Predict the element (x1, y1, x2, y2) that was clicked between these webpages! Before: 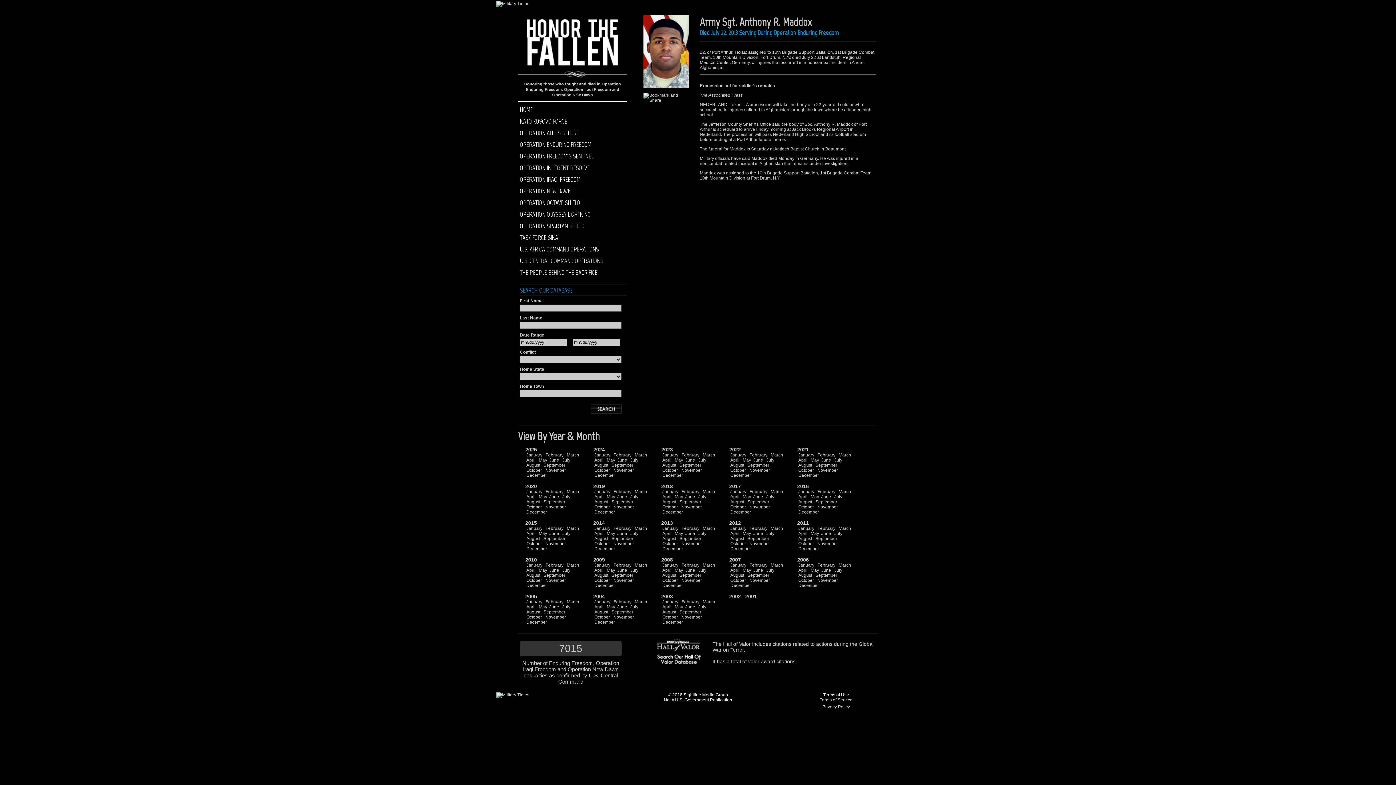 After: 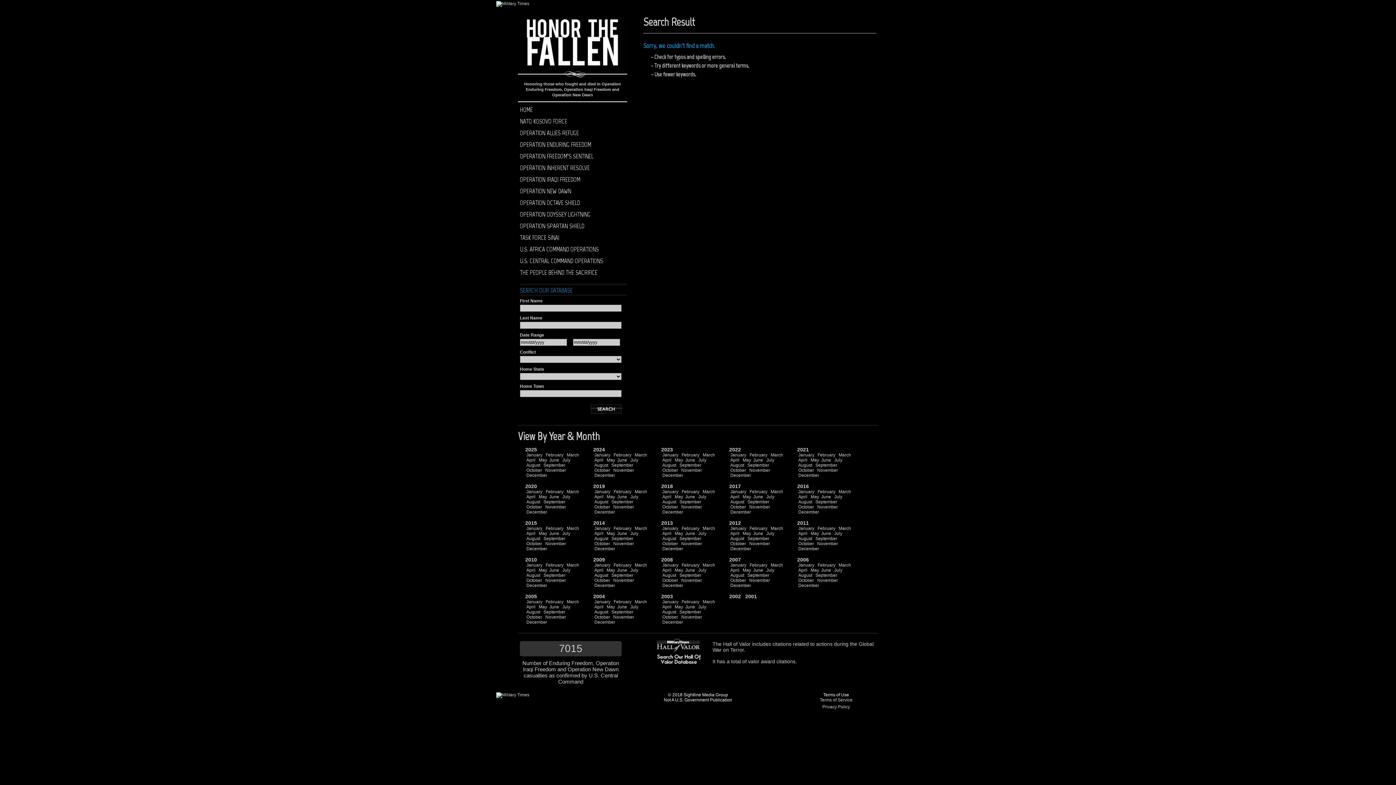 Action: bbox: (741, 456, 752, 464) label: May